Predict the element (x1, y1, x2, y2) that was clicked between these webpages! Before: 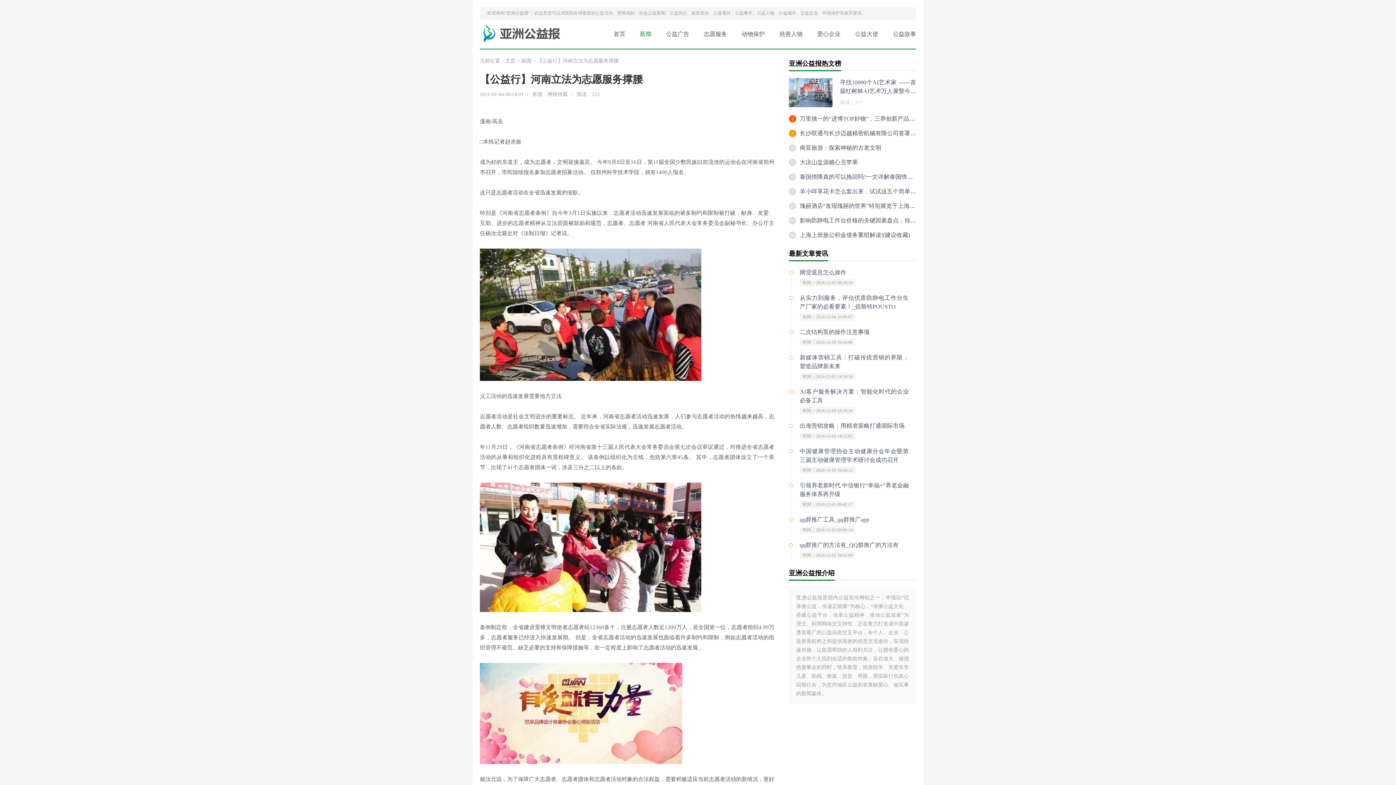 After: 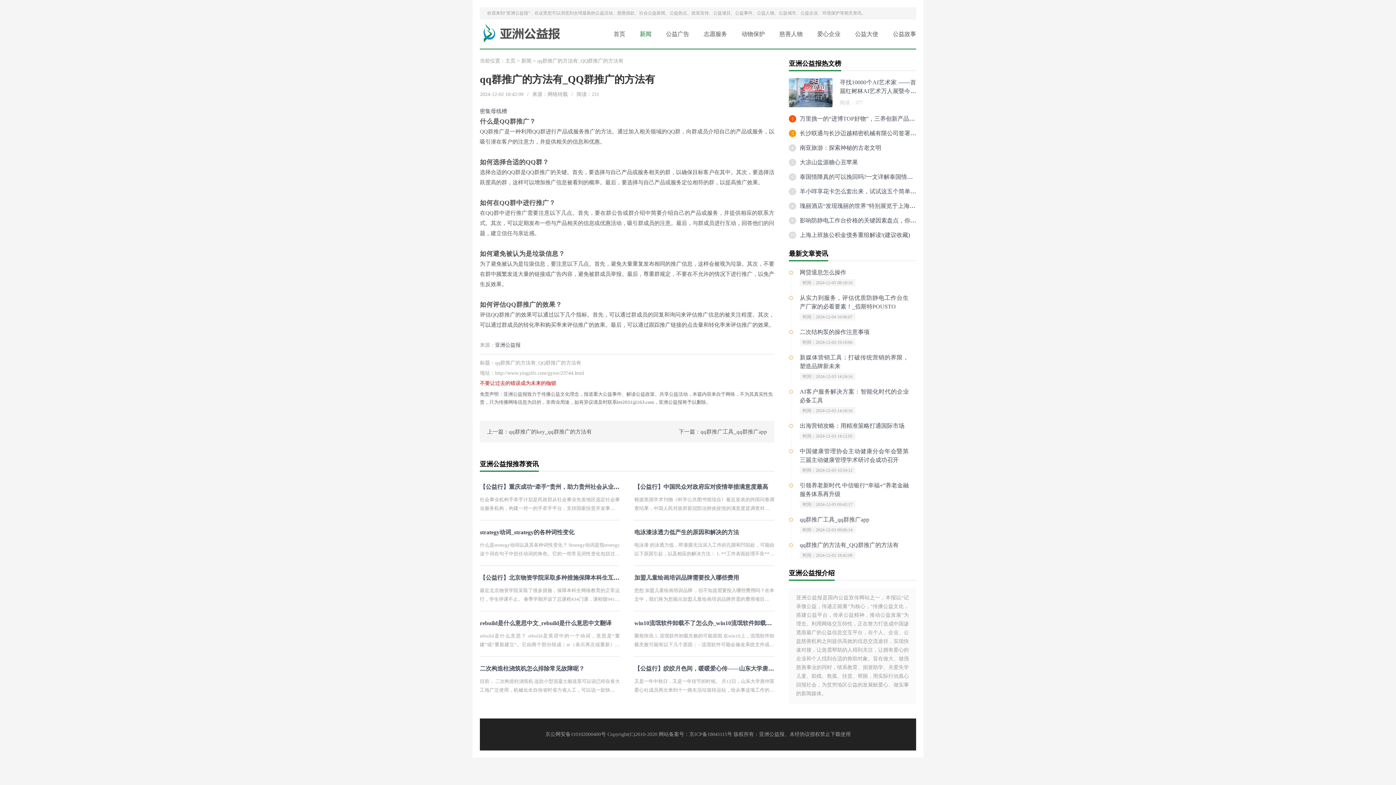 Action: label: qq群推广的方法有_QQ群推广的方法有 bbox: (800, 542, 898, 548)